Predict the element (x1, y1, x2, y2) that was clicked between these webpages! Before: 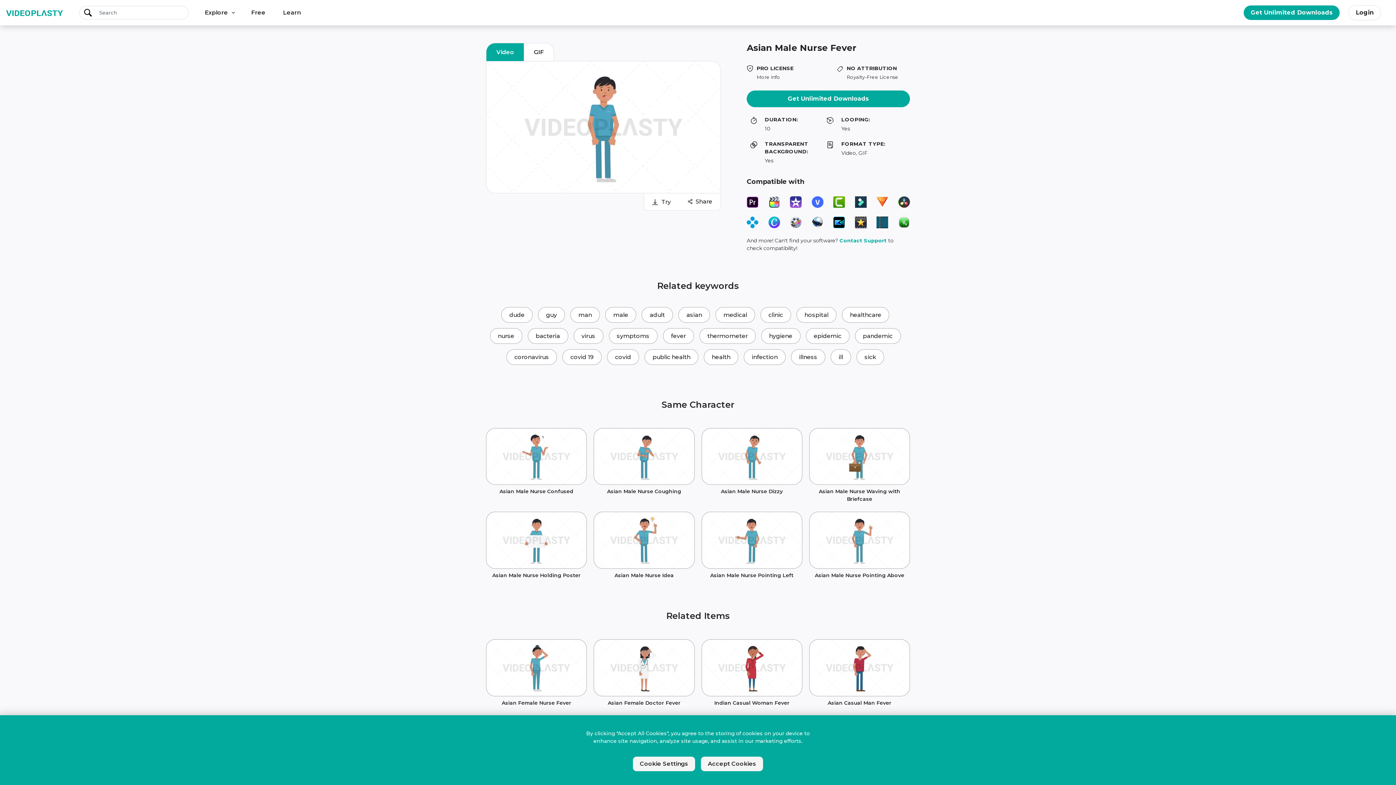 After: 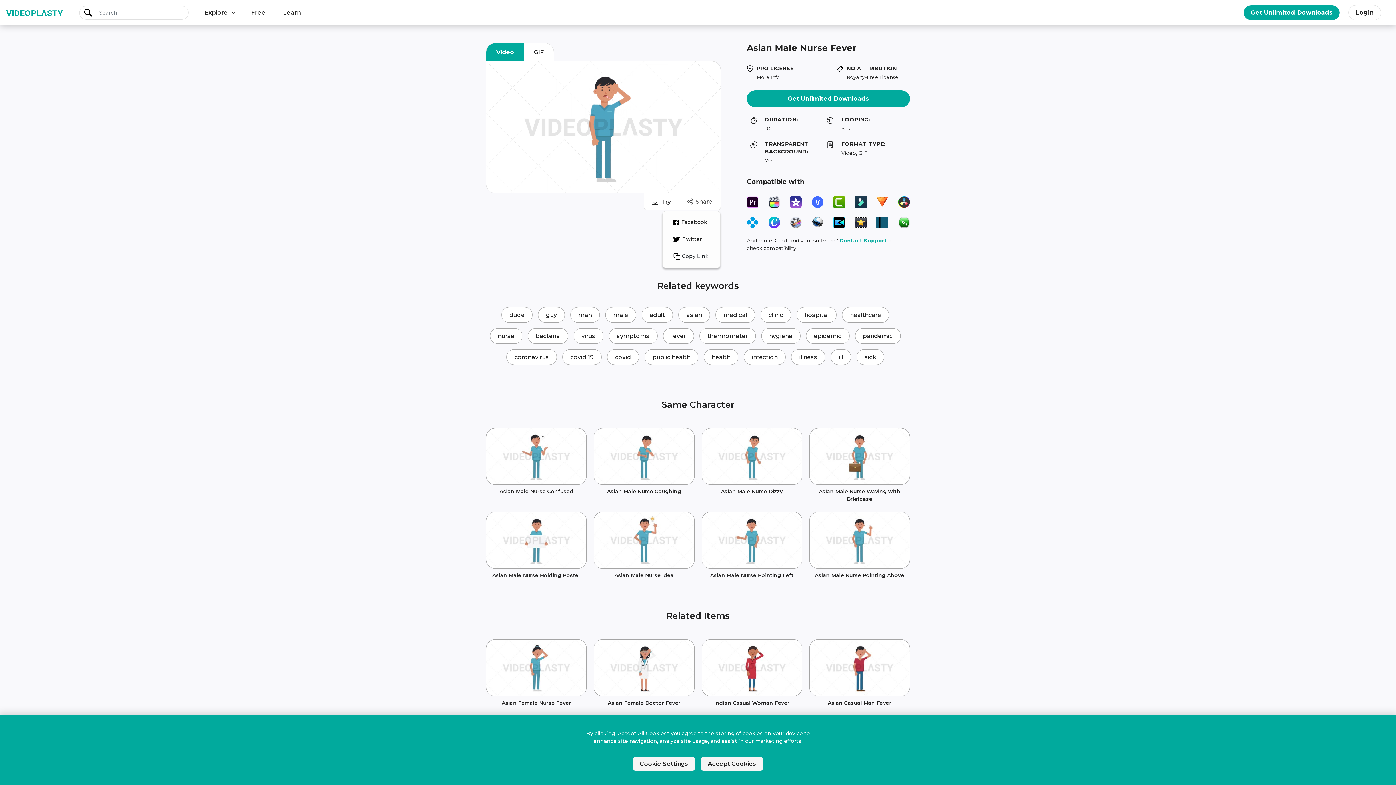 Action: bbox: (679, 193, 720, 210) label: Share